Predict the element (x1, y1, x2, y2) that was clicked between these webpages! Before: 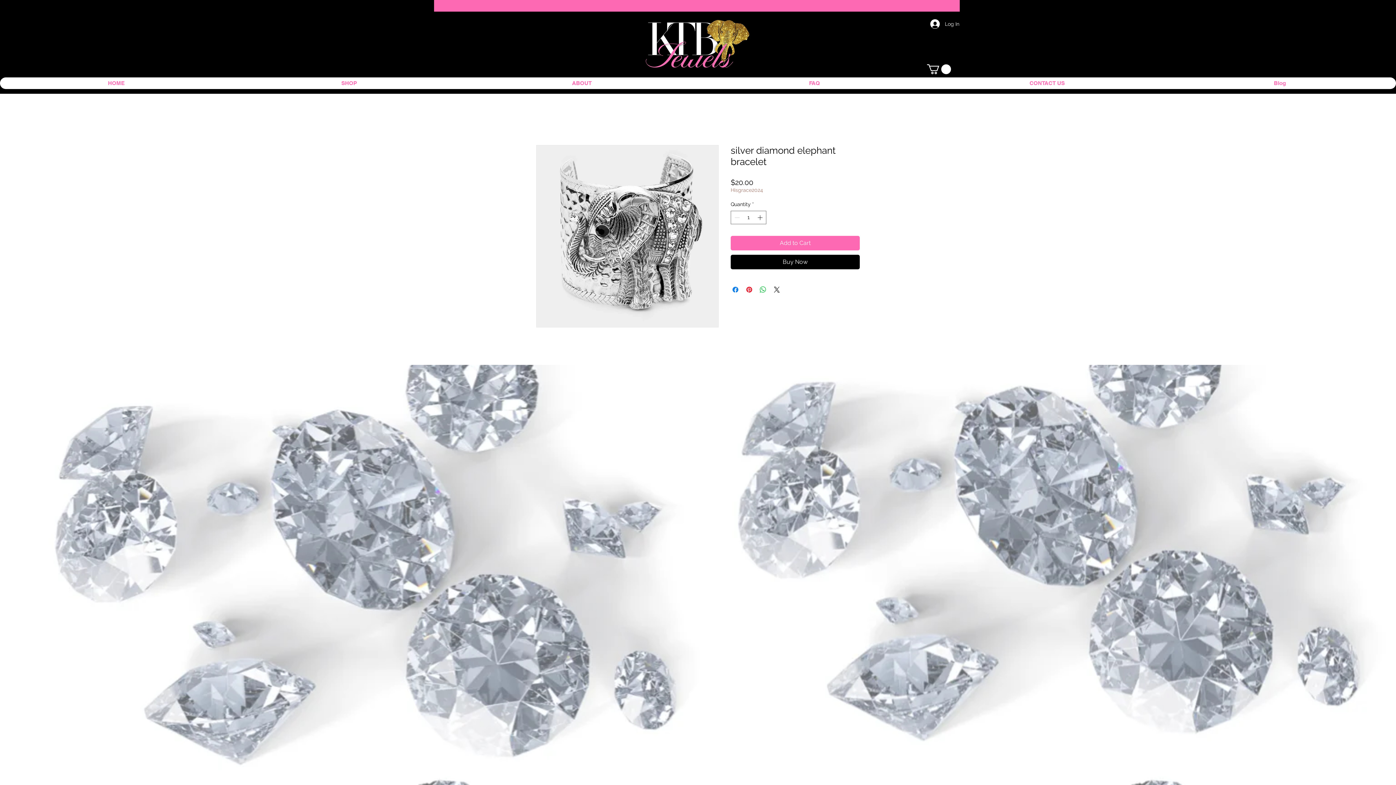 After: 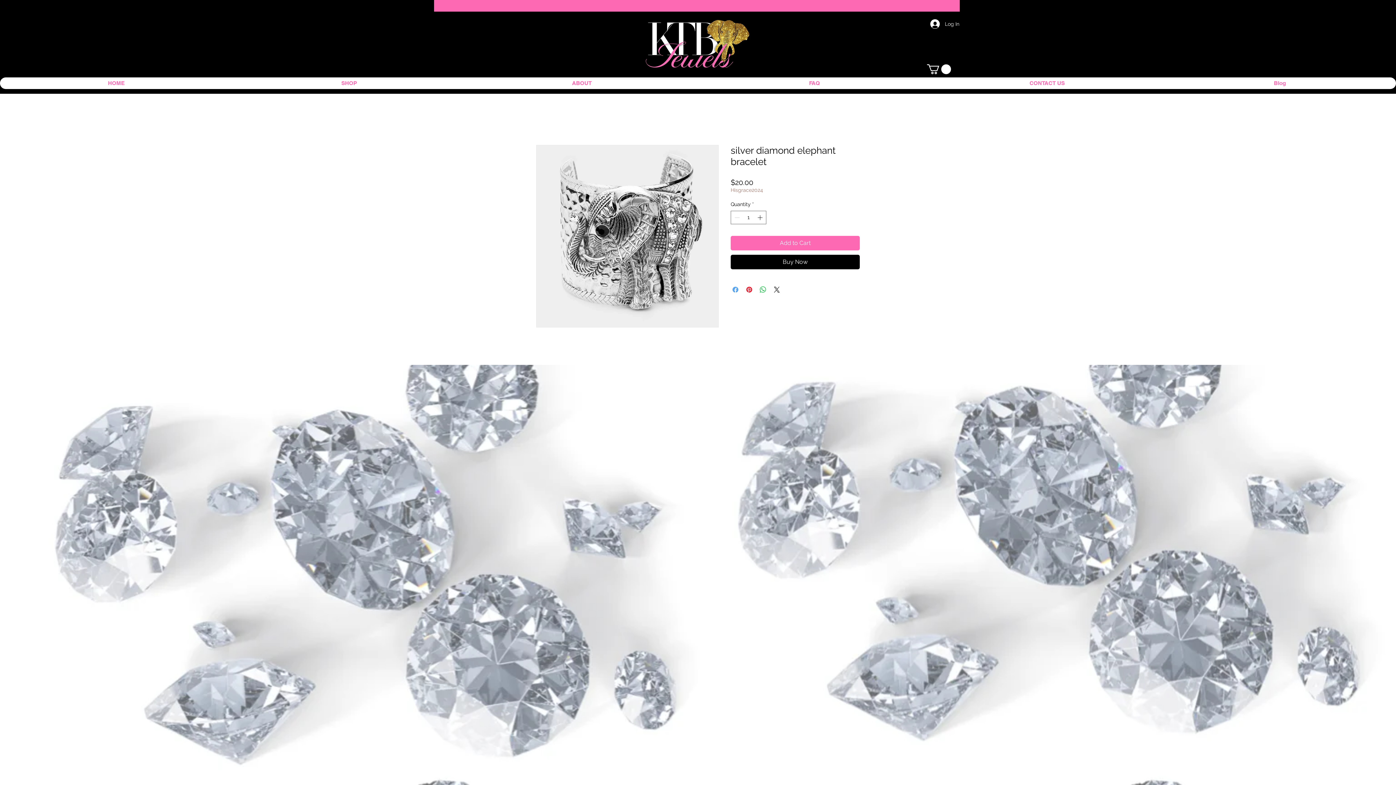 Action: bbox: (731, 285, 740, 294) label: Share on Facebook